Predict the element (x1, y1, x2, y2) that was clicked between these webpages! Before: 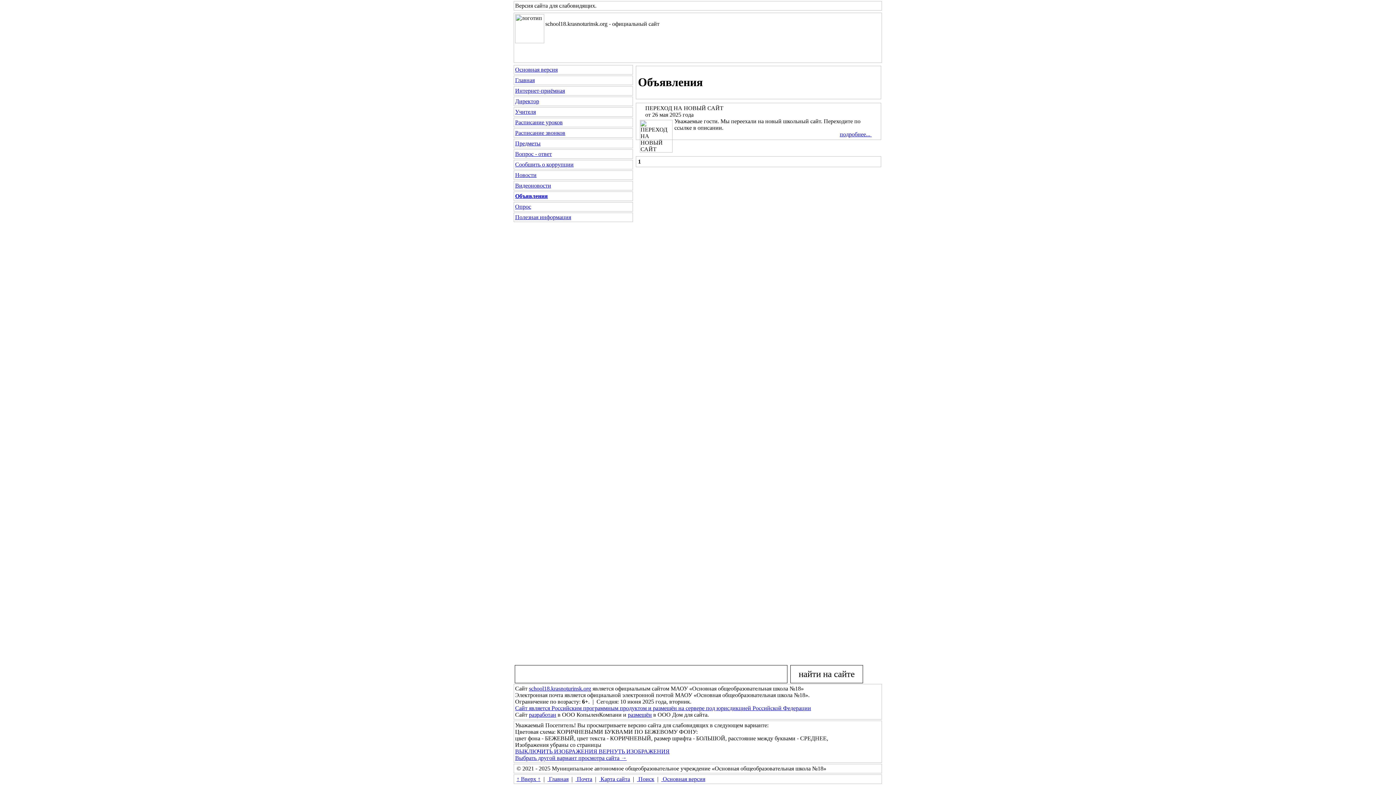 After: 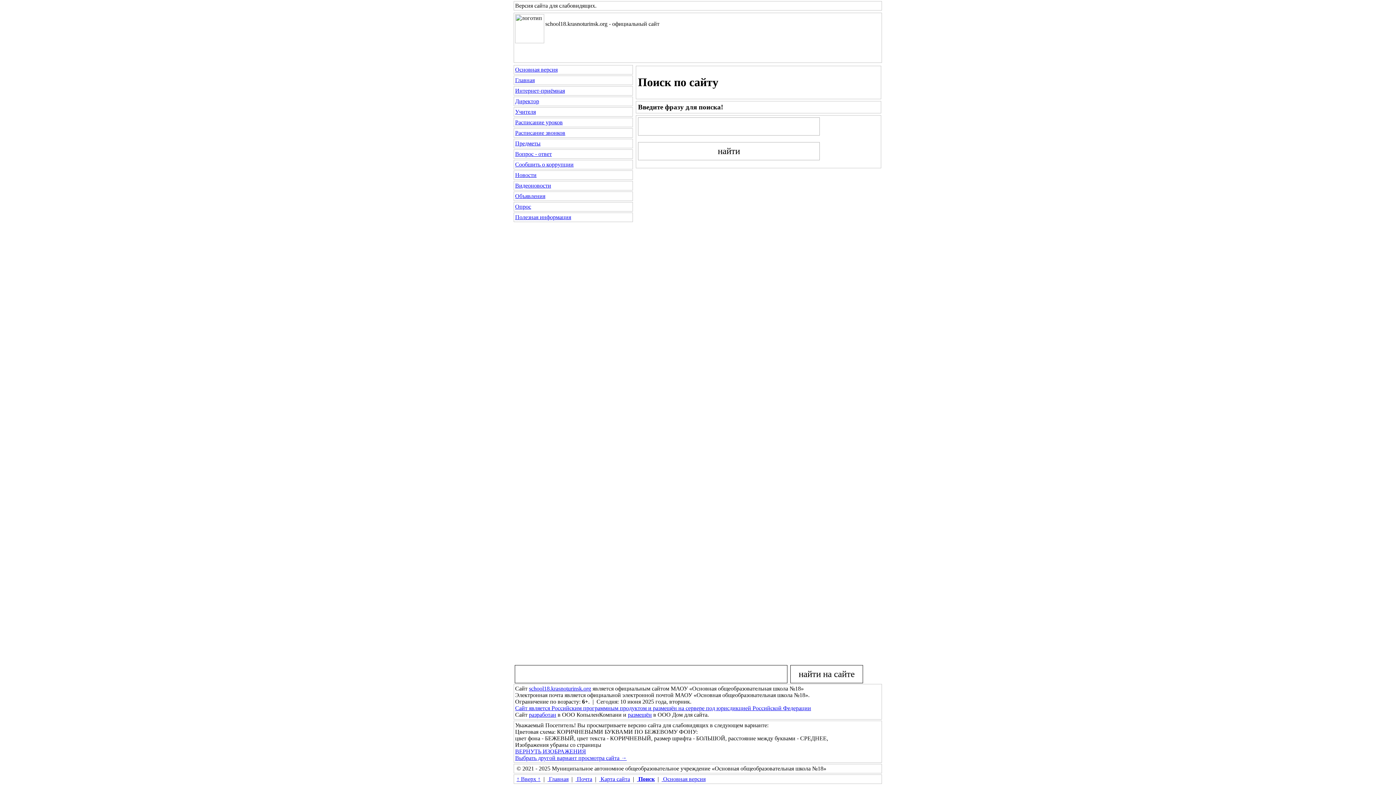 Action: bbox: (637, 776, 654, 782) label:  Поиск